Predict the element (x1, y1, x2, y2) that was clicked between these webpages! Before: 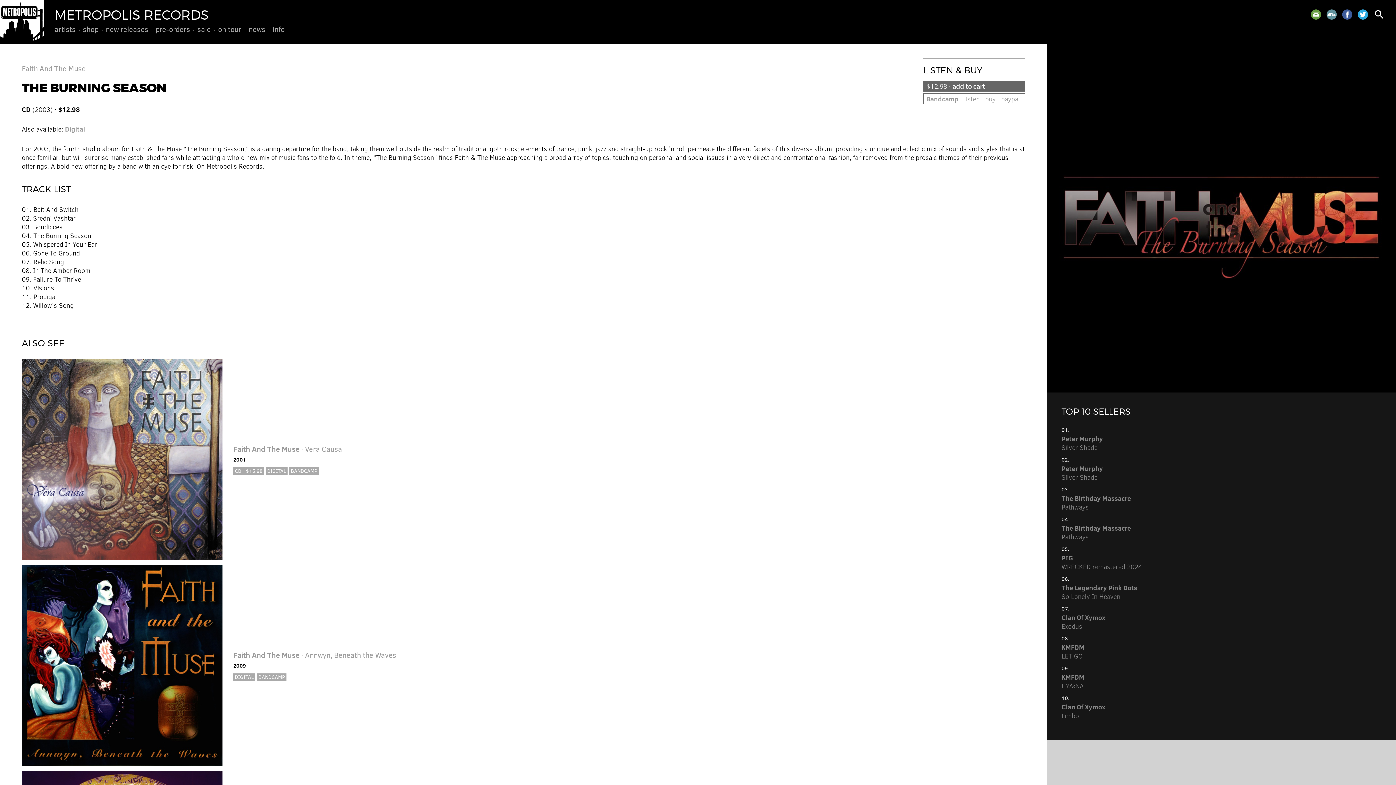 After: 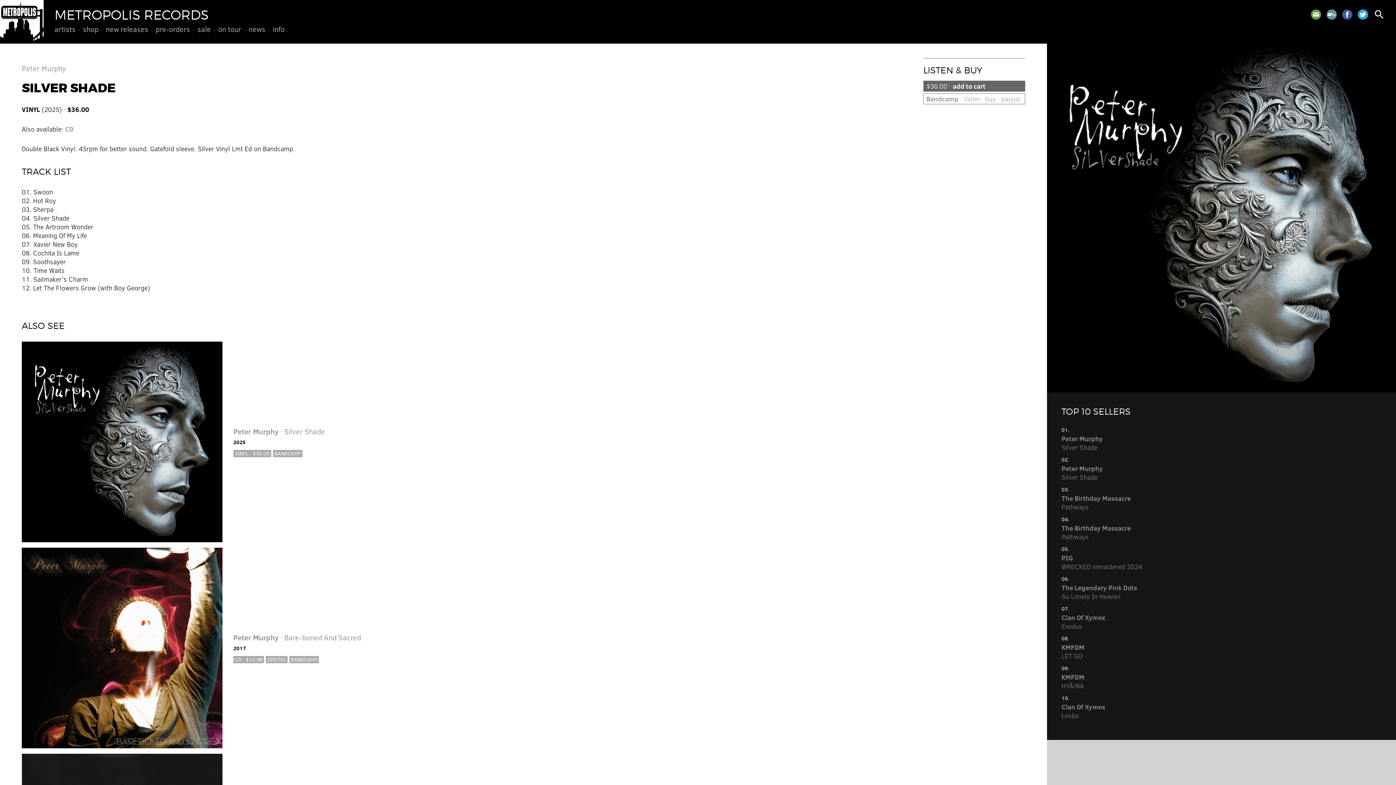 Action: bbox: (1061, 434, 1103, 452) label: Peter Murphy
Silver Shade